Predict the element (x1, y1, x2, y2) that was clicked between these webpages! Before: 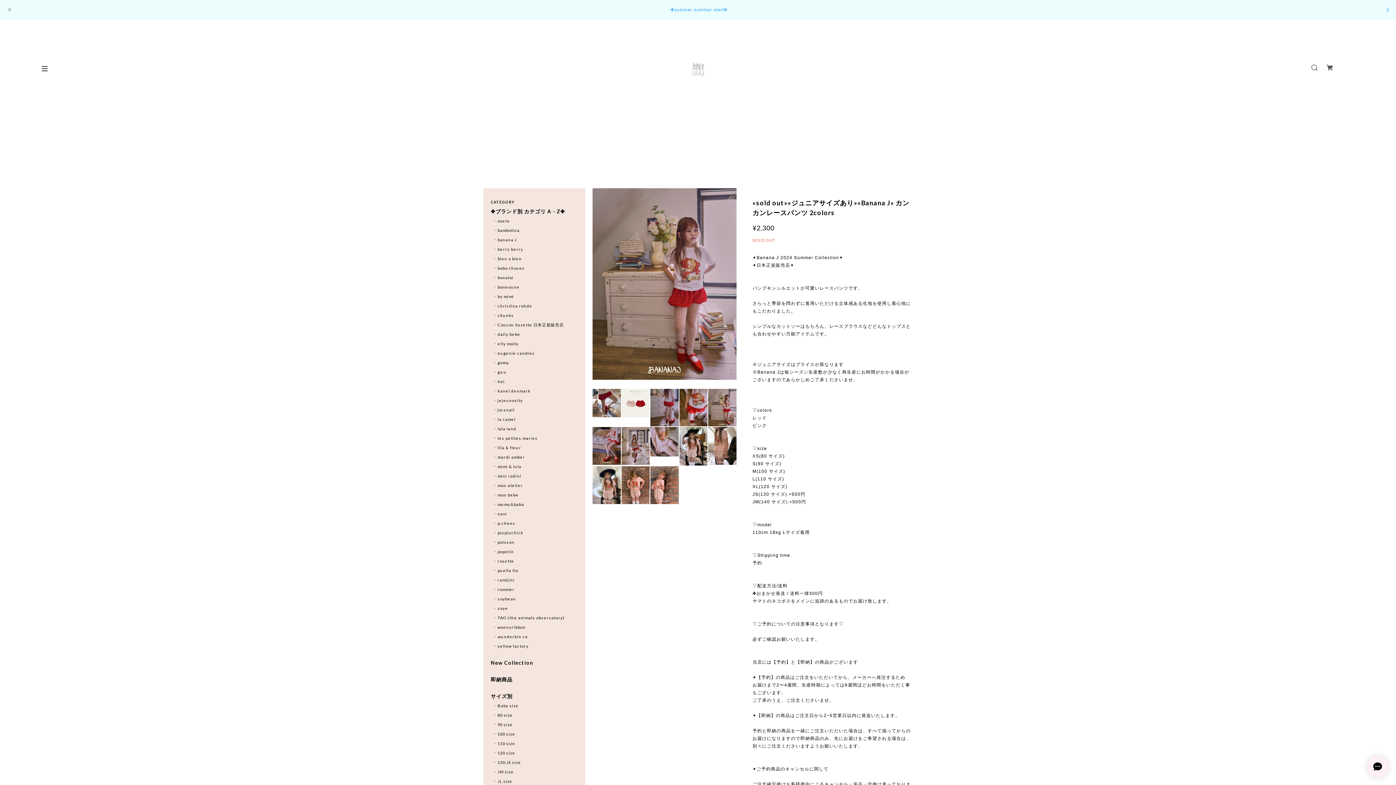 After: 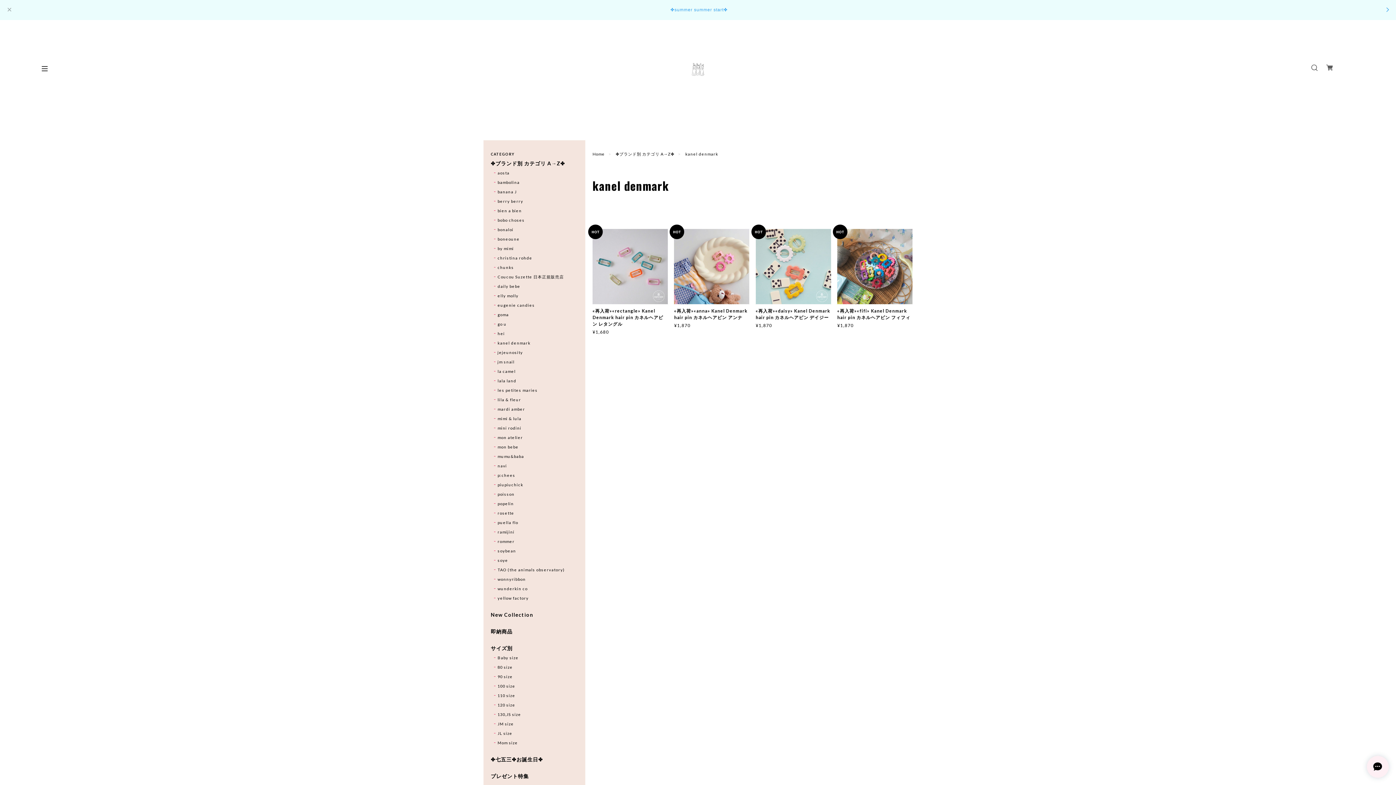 Action: label: kanel denmark bbox: (494, 388, 530, 394)